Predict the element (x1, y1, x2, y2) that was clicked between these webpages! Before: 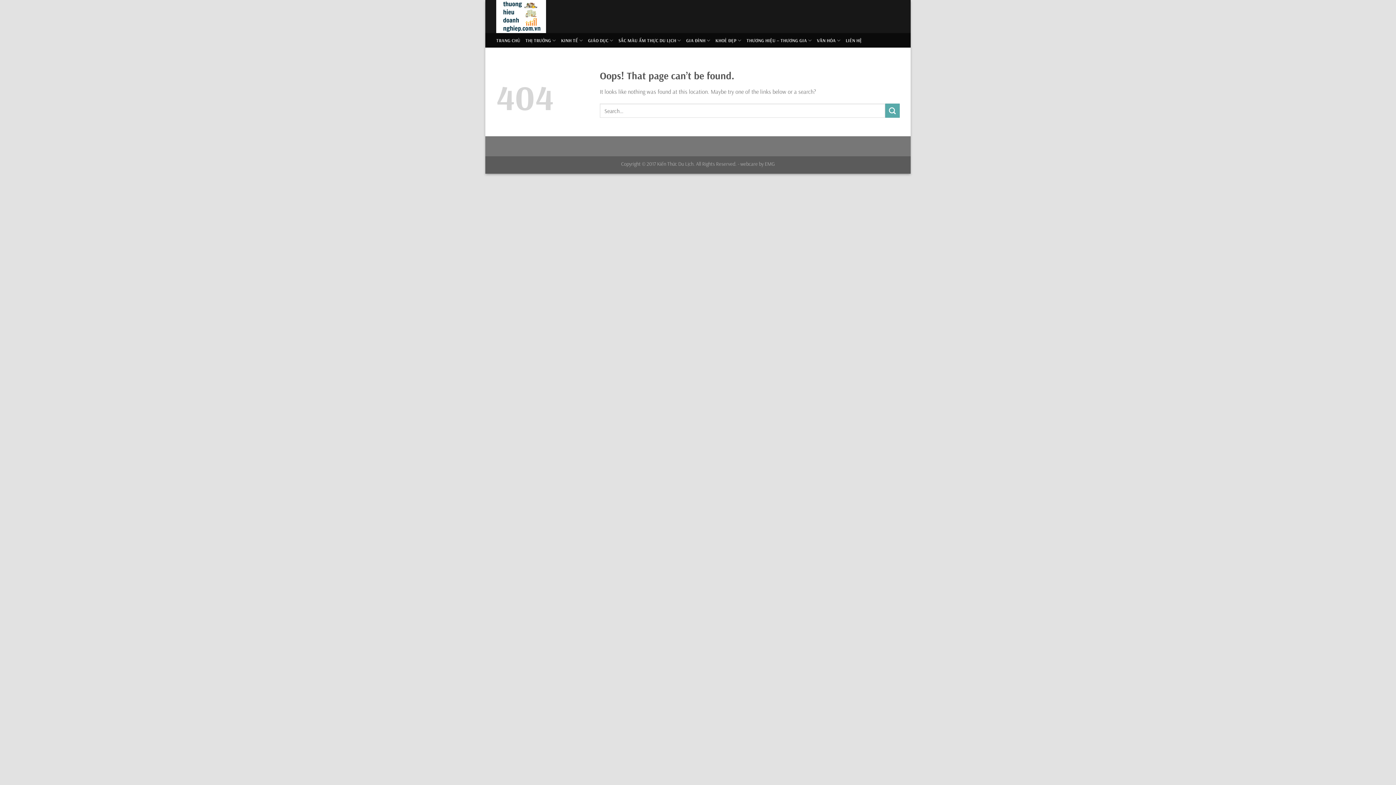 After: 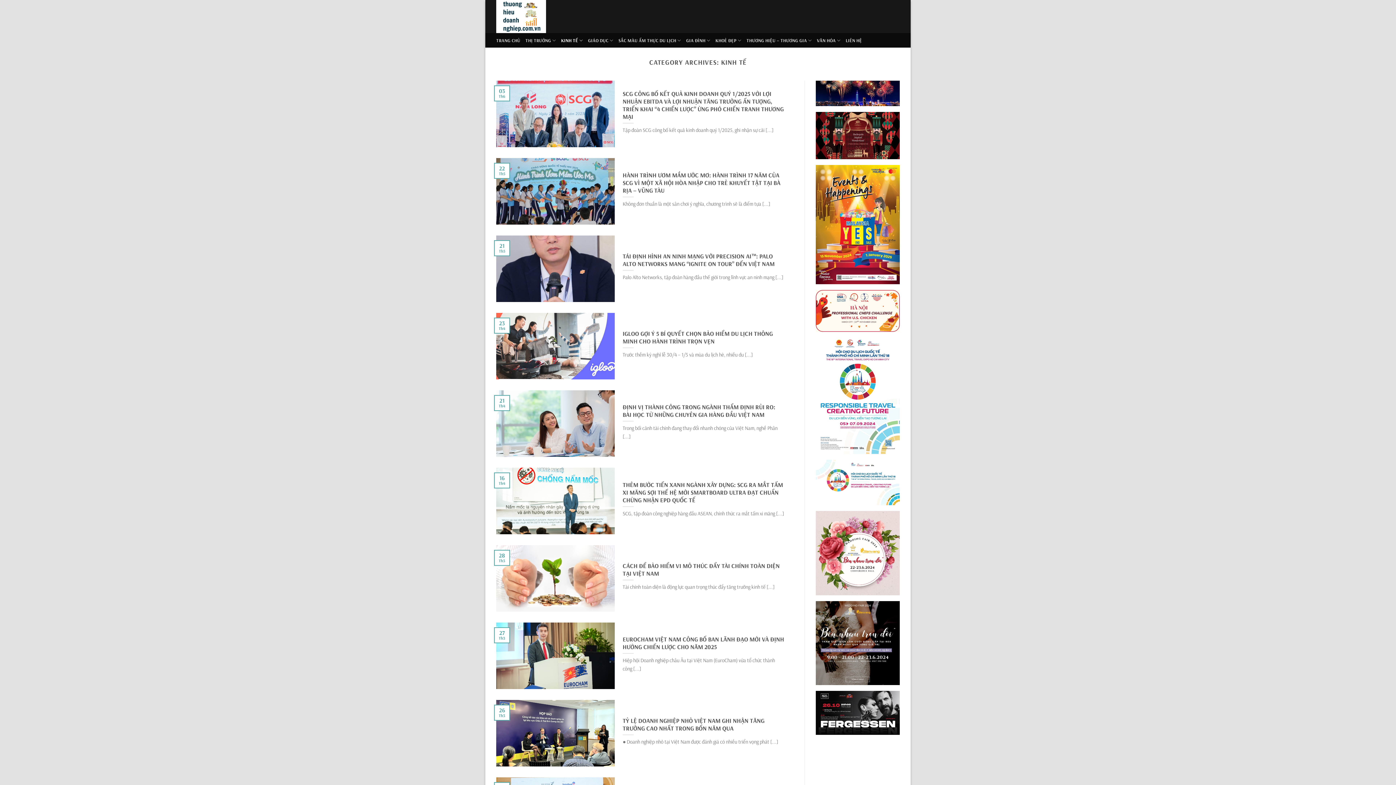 Action: bbox: (561, 33, 583, 47) label: KINH TẾ